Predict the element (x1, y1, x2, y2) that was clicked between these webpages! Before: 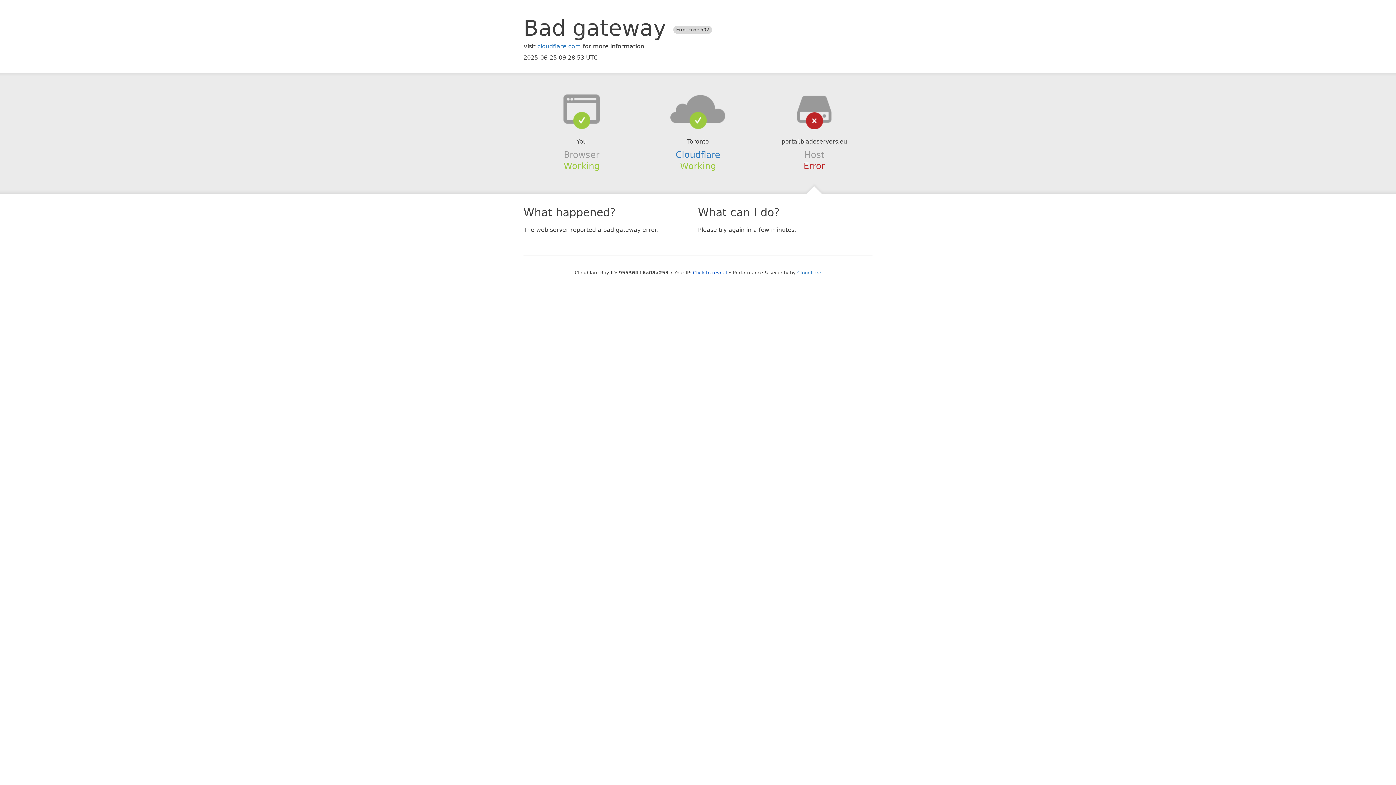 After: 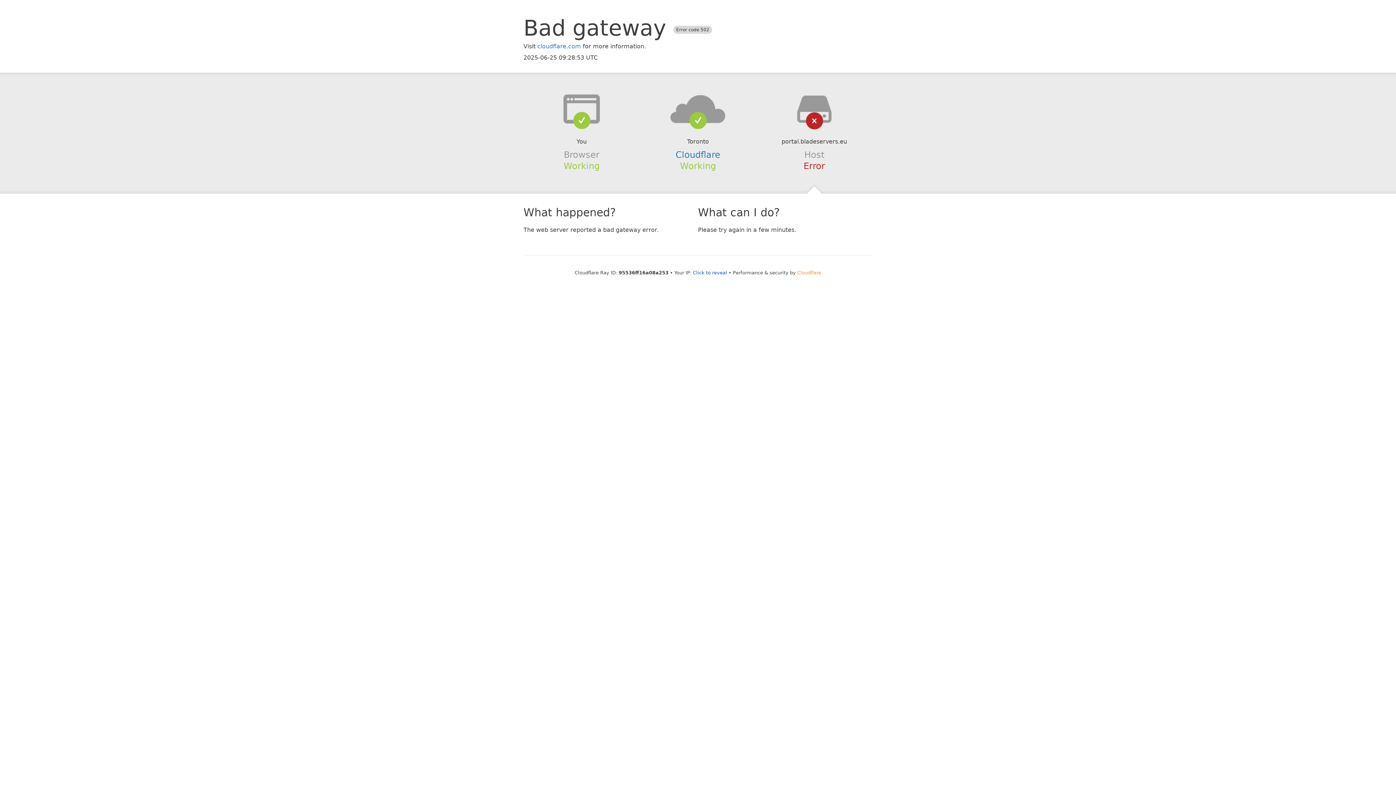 Action: label: Cloudflare bbox: (797, 270, 821, 275)